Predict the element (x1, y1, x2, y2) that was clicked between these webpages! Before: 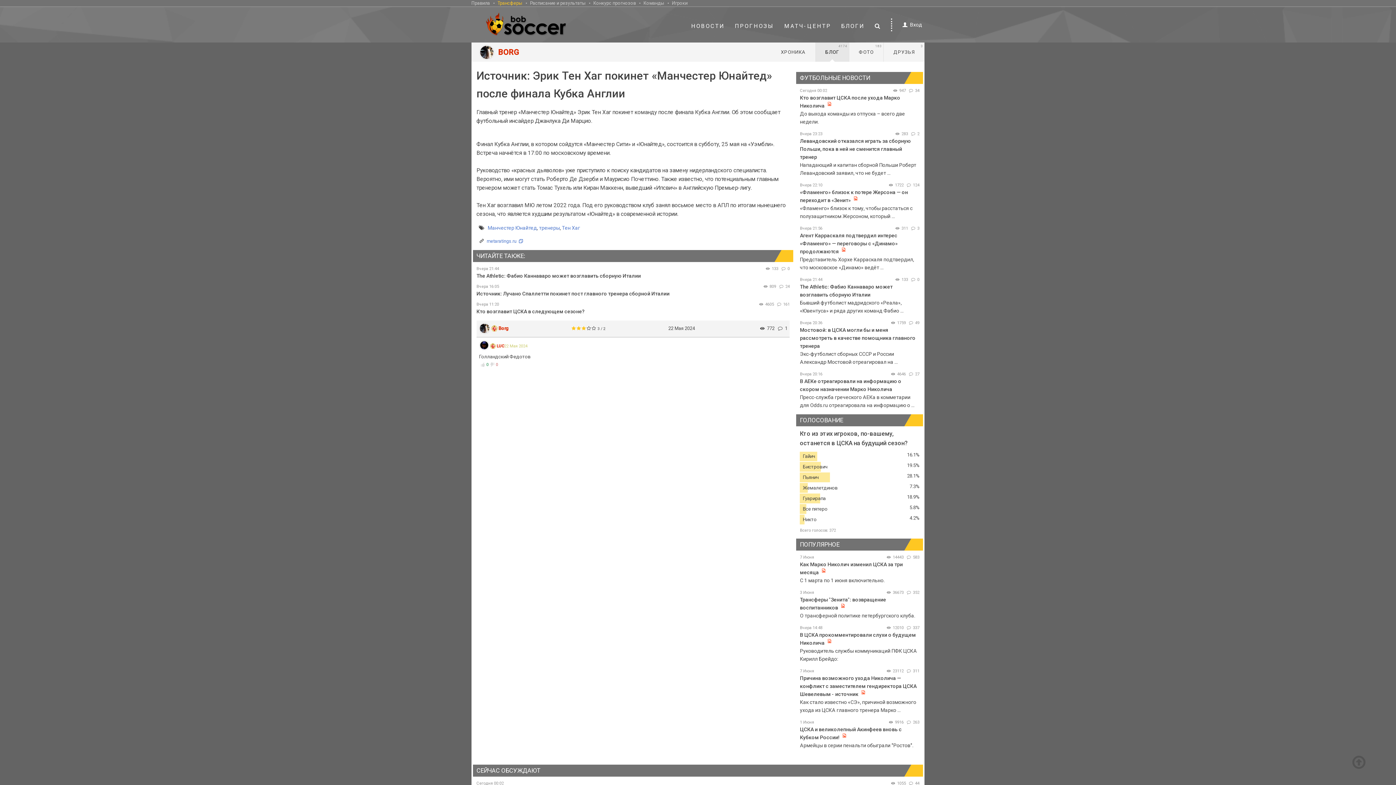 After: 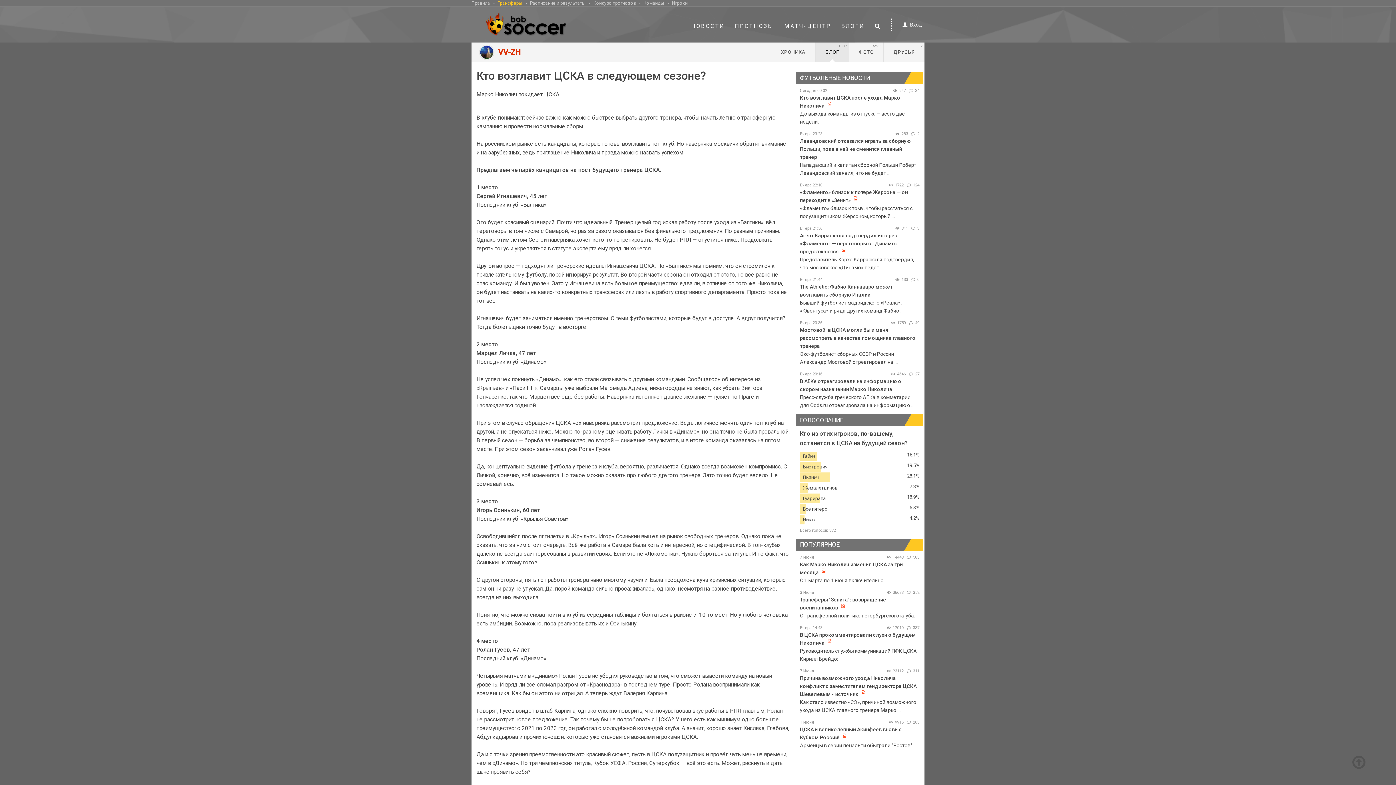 Action: bbox: (476, 308, 585, 314) label: Кто возглавит ЦСКА в следующем сезоне?